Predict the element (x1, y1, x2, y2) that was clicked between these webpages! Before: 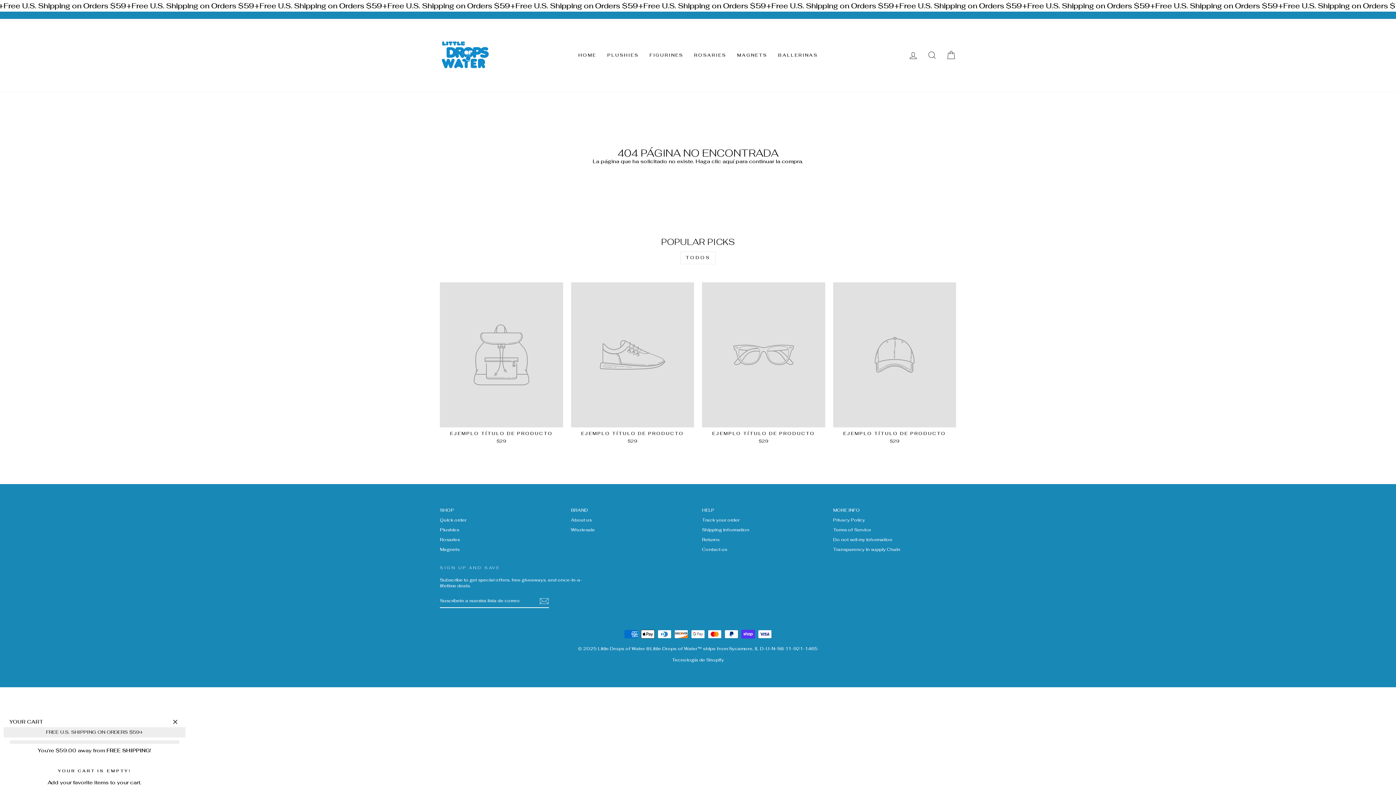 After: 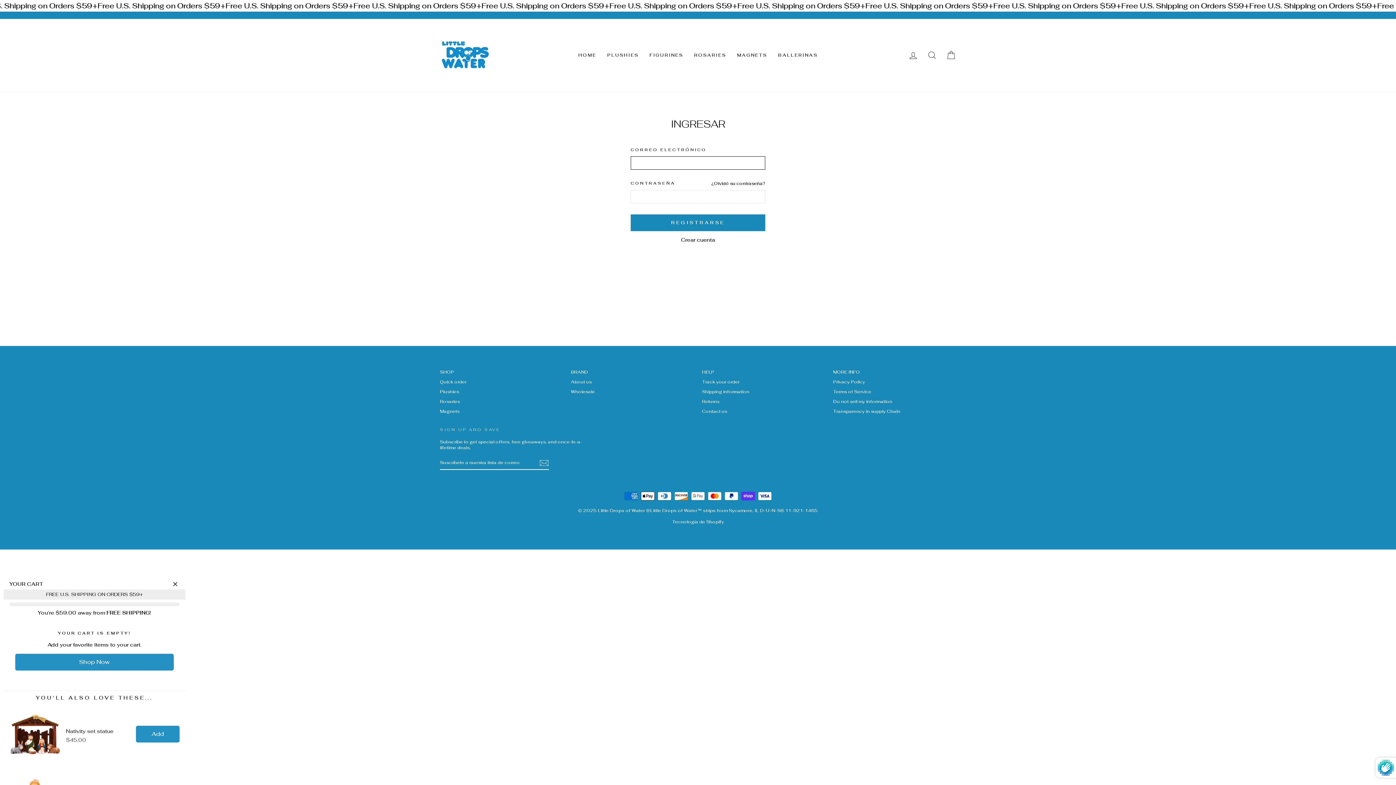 Action: bbox: (904, 47, 922, 63) label: INGRESAR